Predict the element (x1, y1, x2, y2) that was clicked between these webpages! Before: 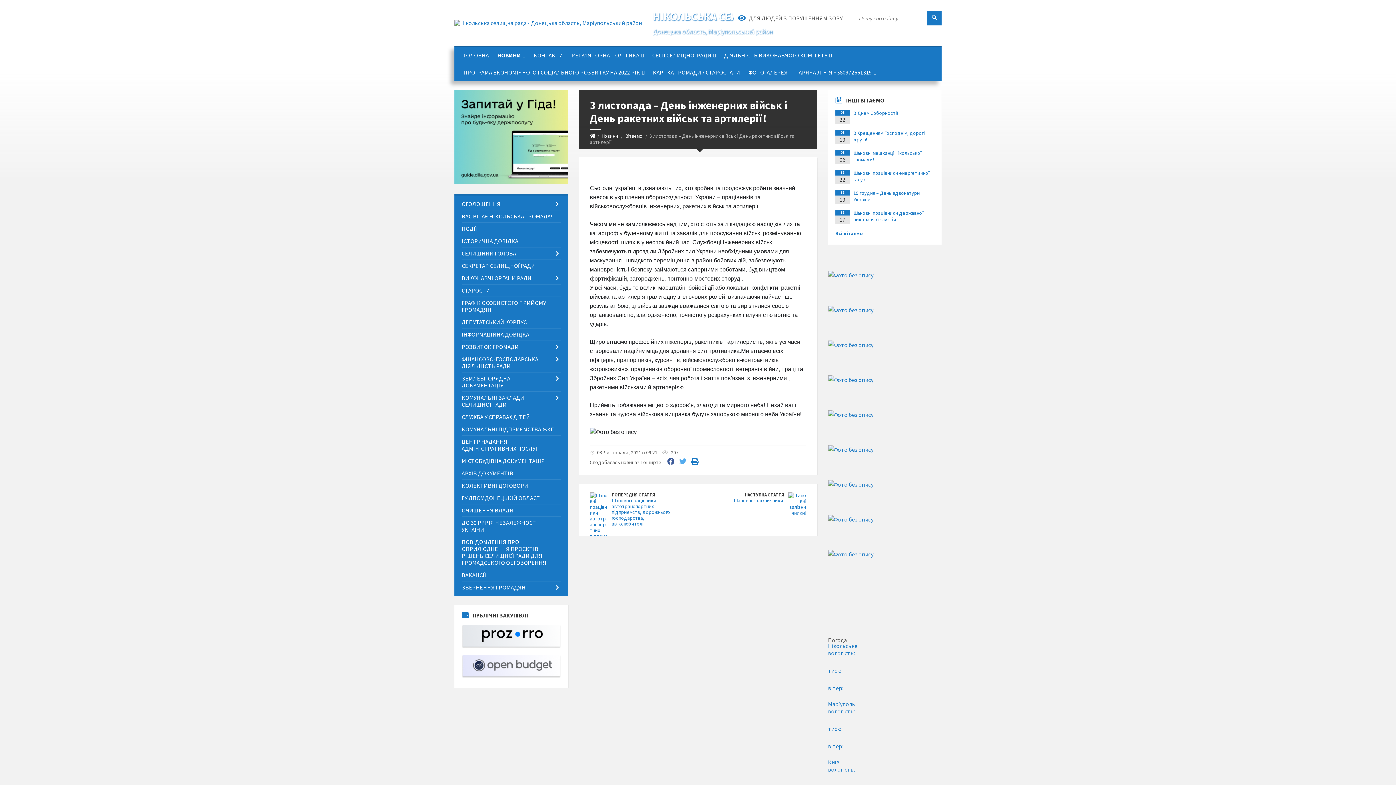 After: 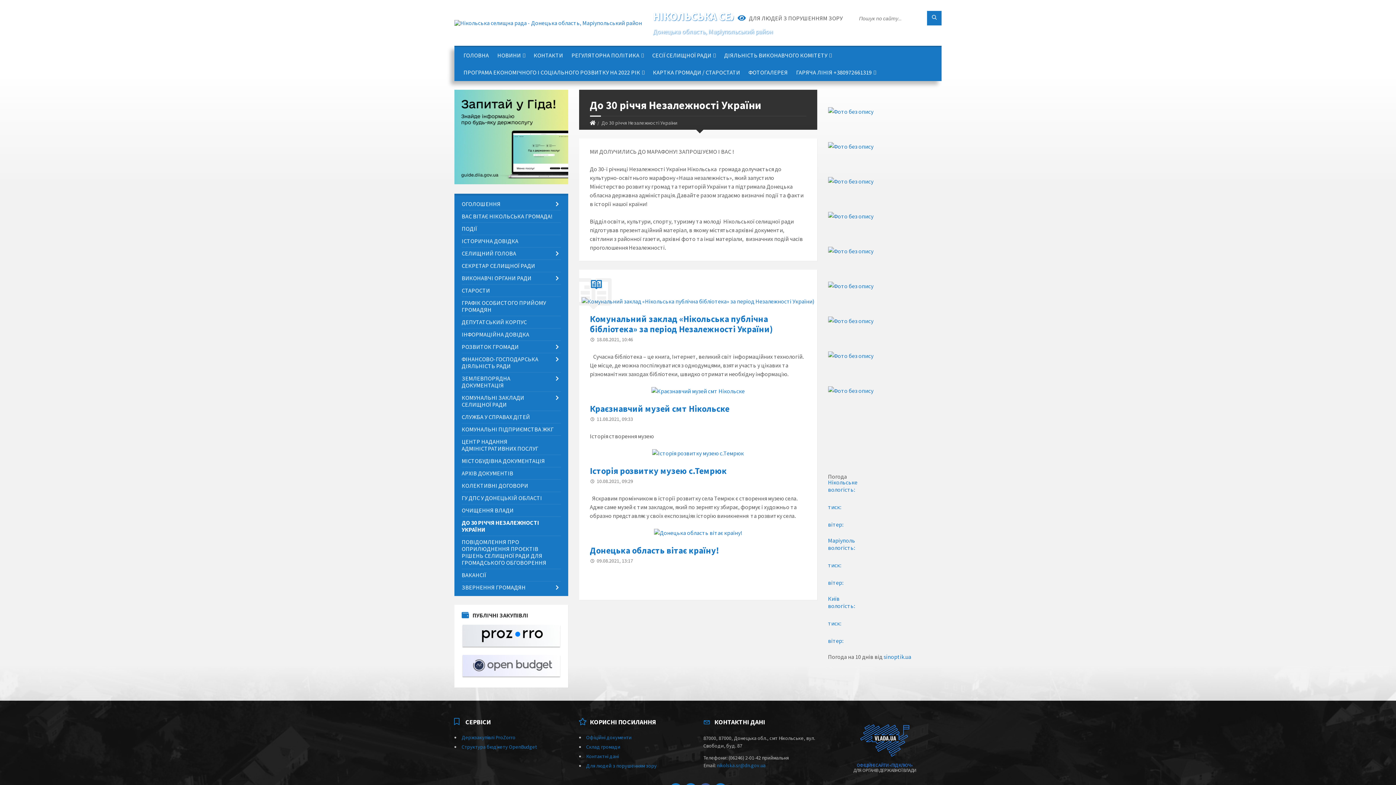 Action: label: ДО 30 РІЧЧЯ НЕЗАЛЕЖНОСТІ УКРАЇНИ bbox: (461, 517, 560, 536)